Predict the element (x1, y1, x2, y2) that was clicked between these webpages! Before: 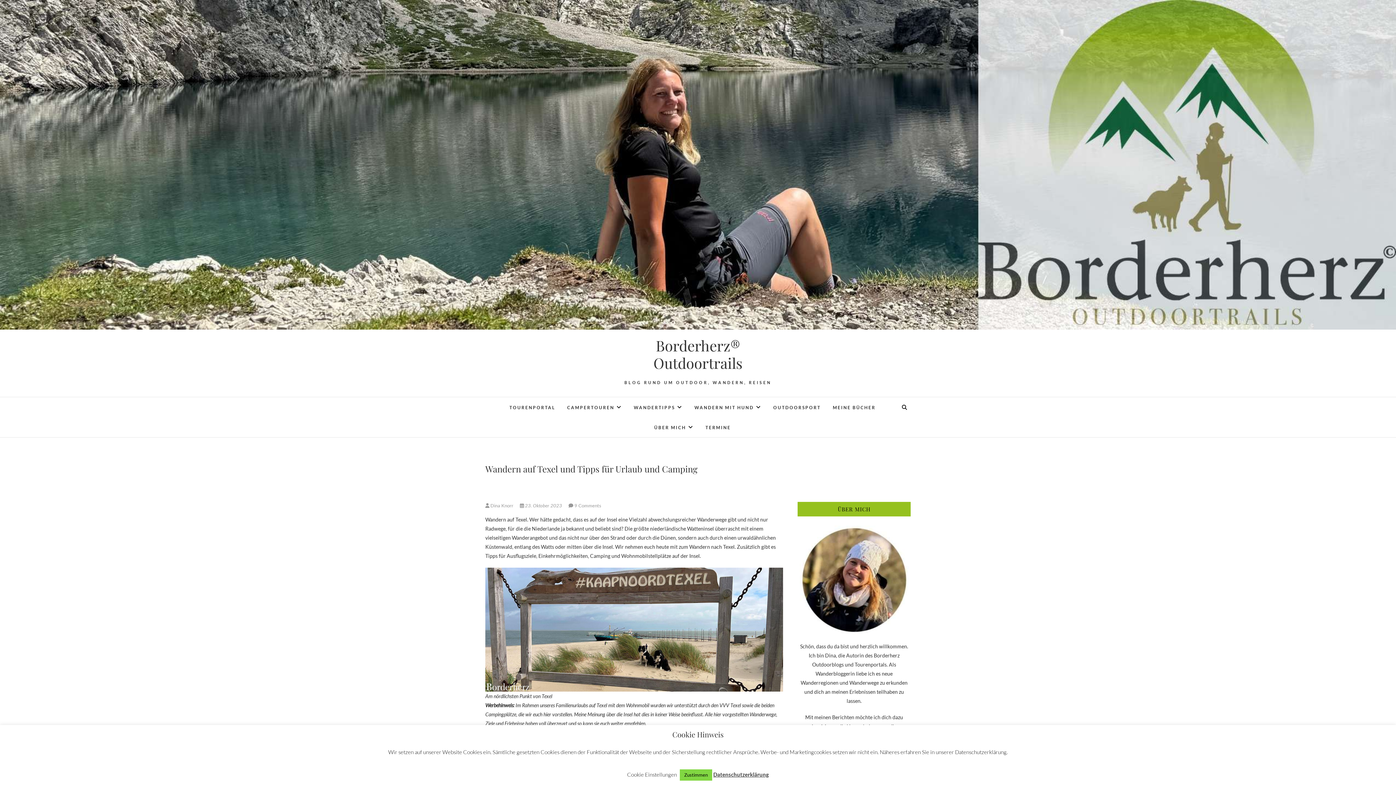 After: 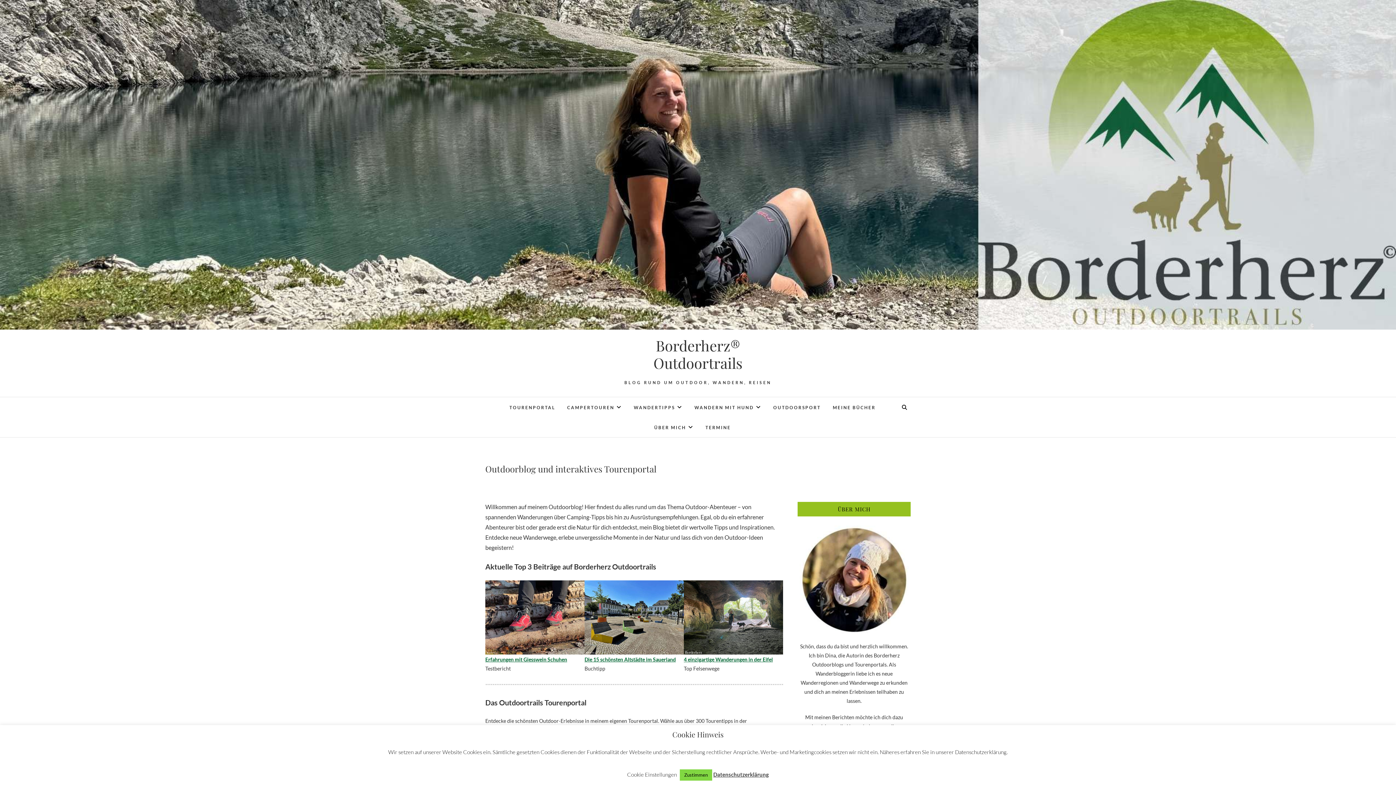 Action: bbox: (0, 1, 1396, 7)